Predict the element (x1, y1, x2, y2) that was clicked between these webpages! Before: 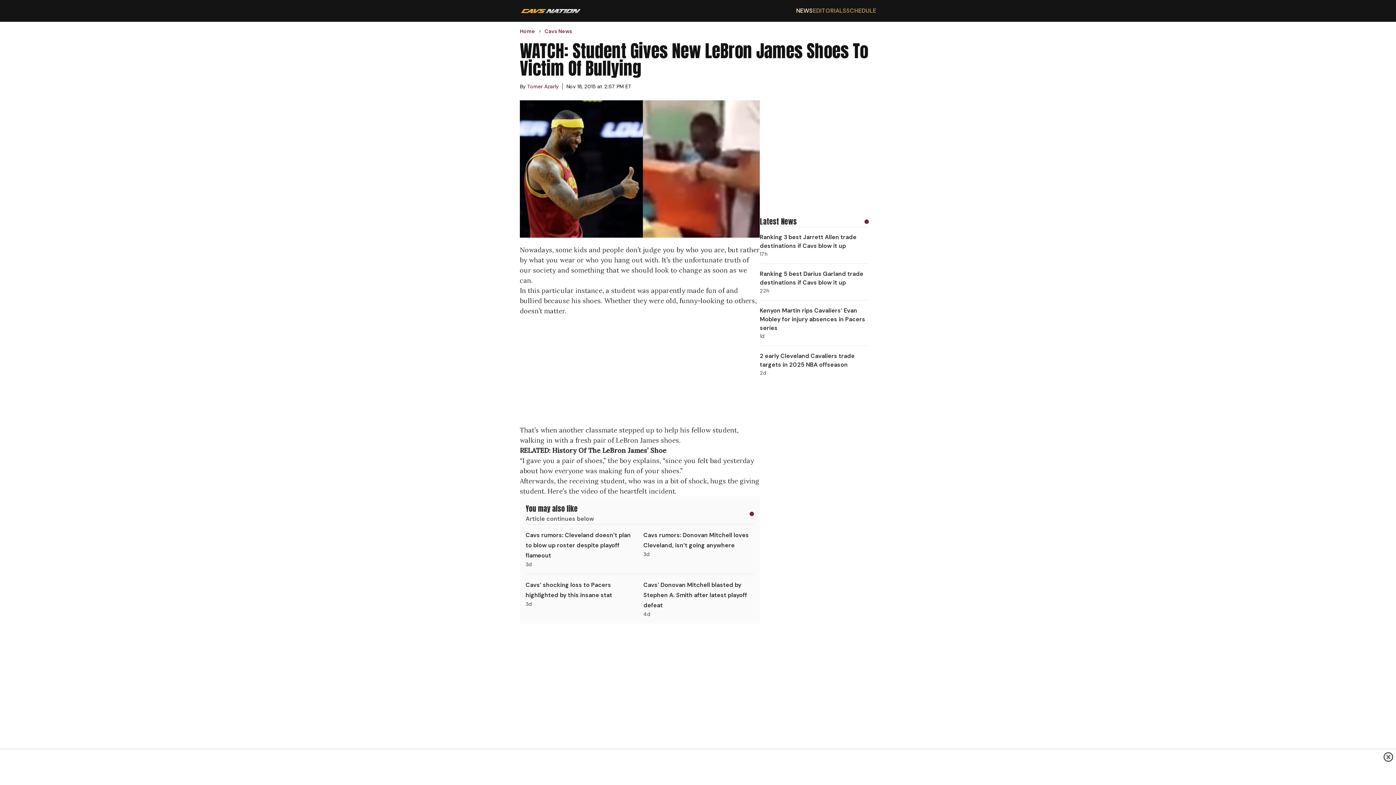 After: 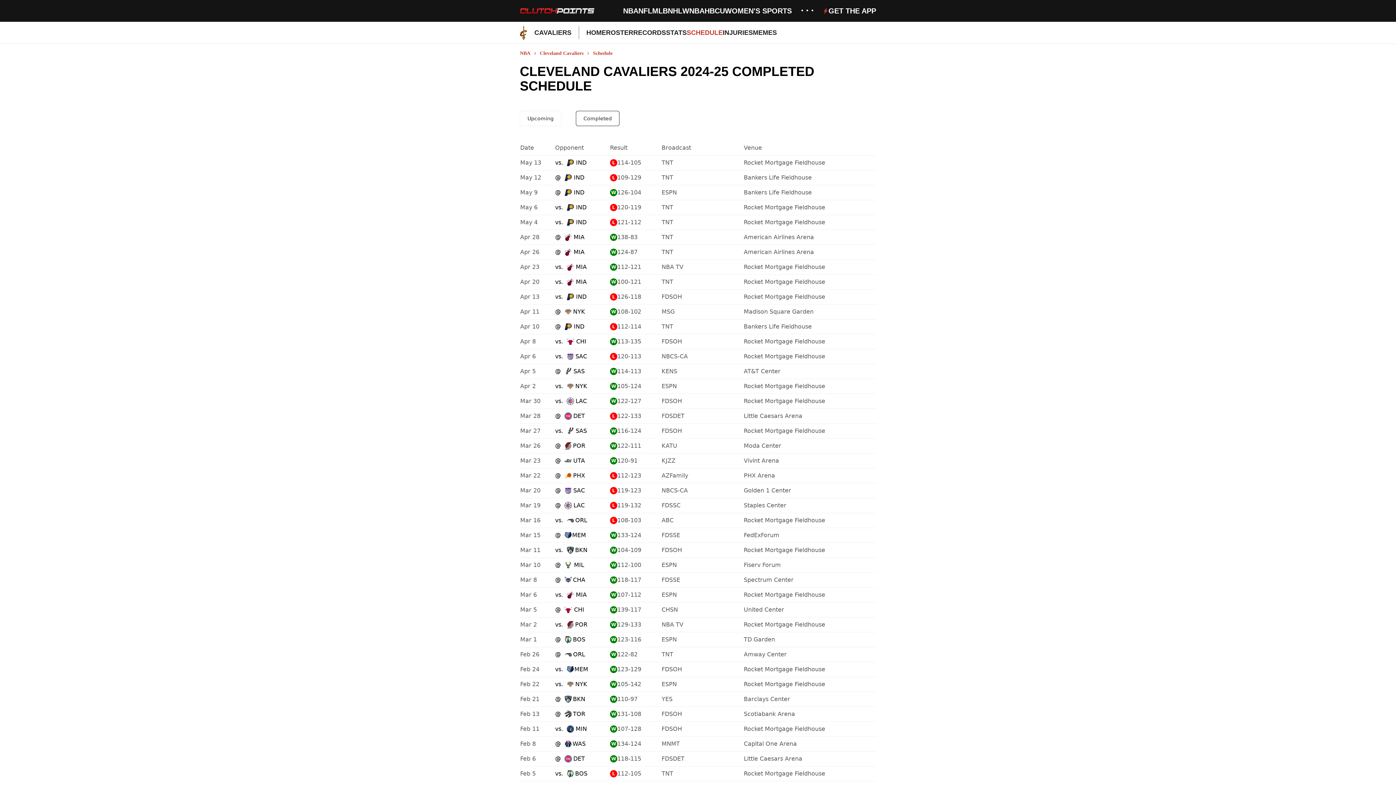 Action: label: SCHEDULE bbox: (846, 6, 876, 14)